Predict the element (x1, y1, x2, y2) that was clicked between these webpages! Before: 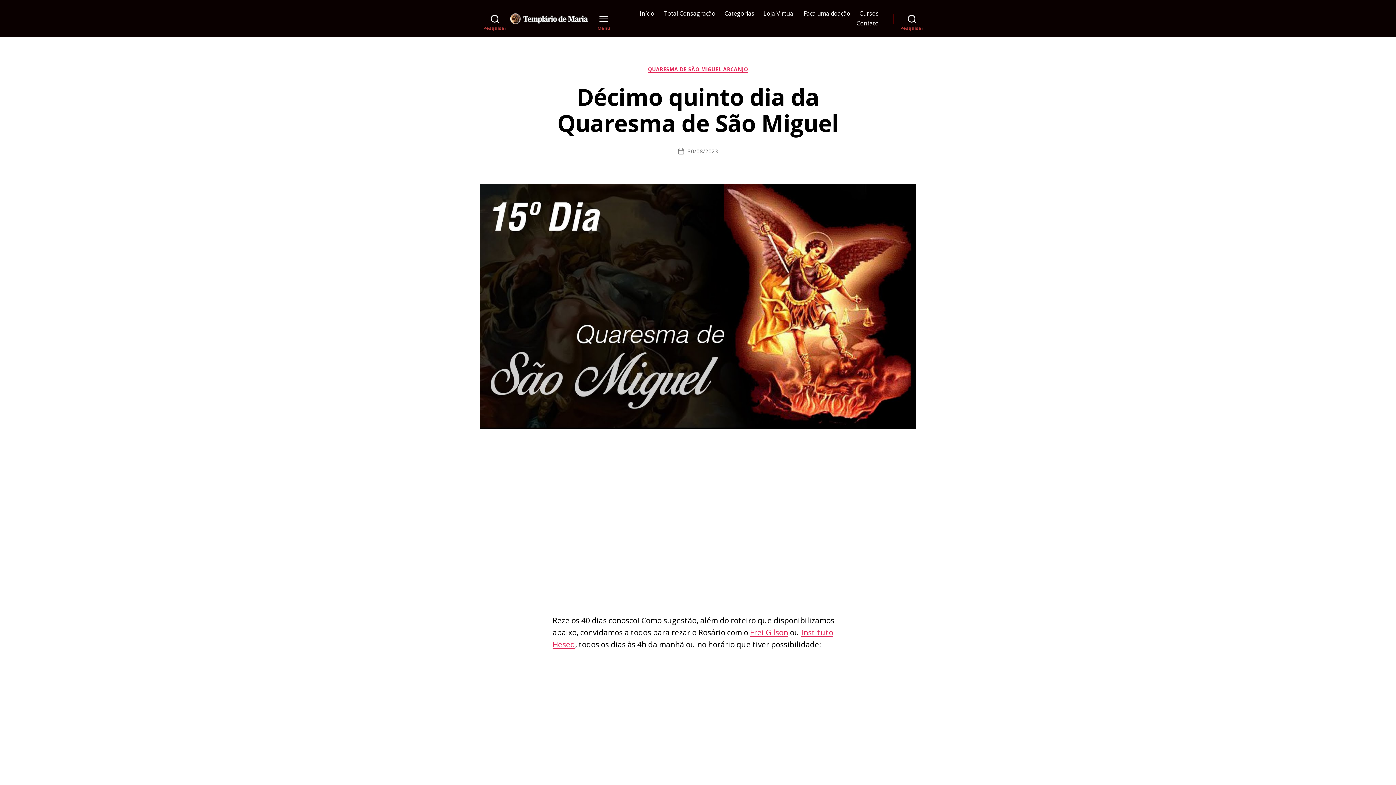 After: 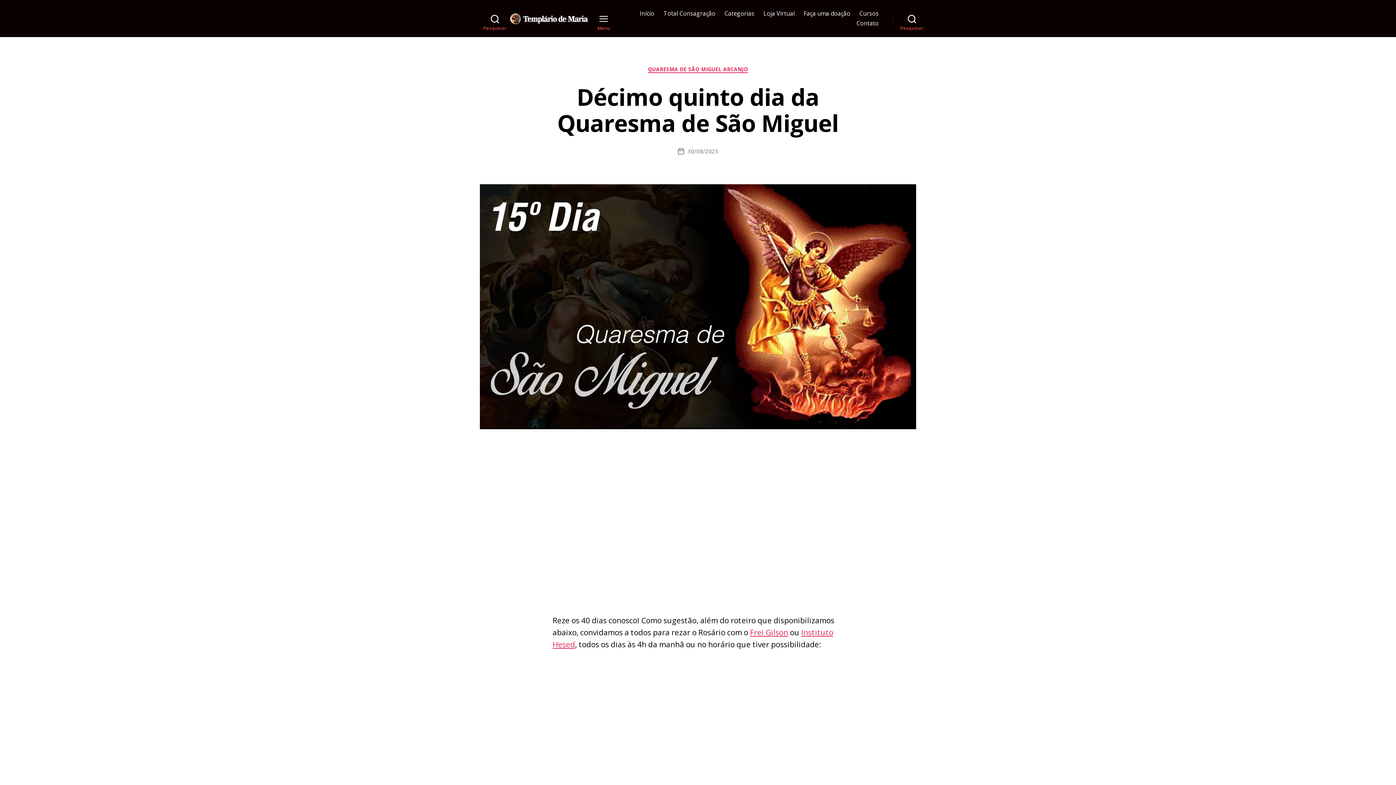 Action: bbox: (610, 597, 625, 609)